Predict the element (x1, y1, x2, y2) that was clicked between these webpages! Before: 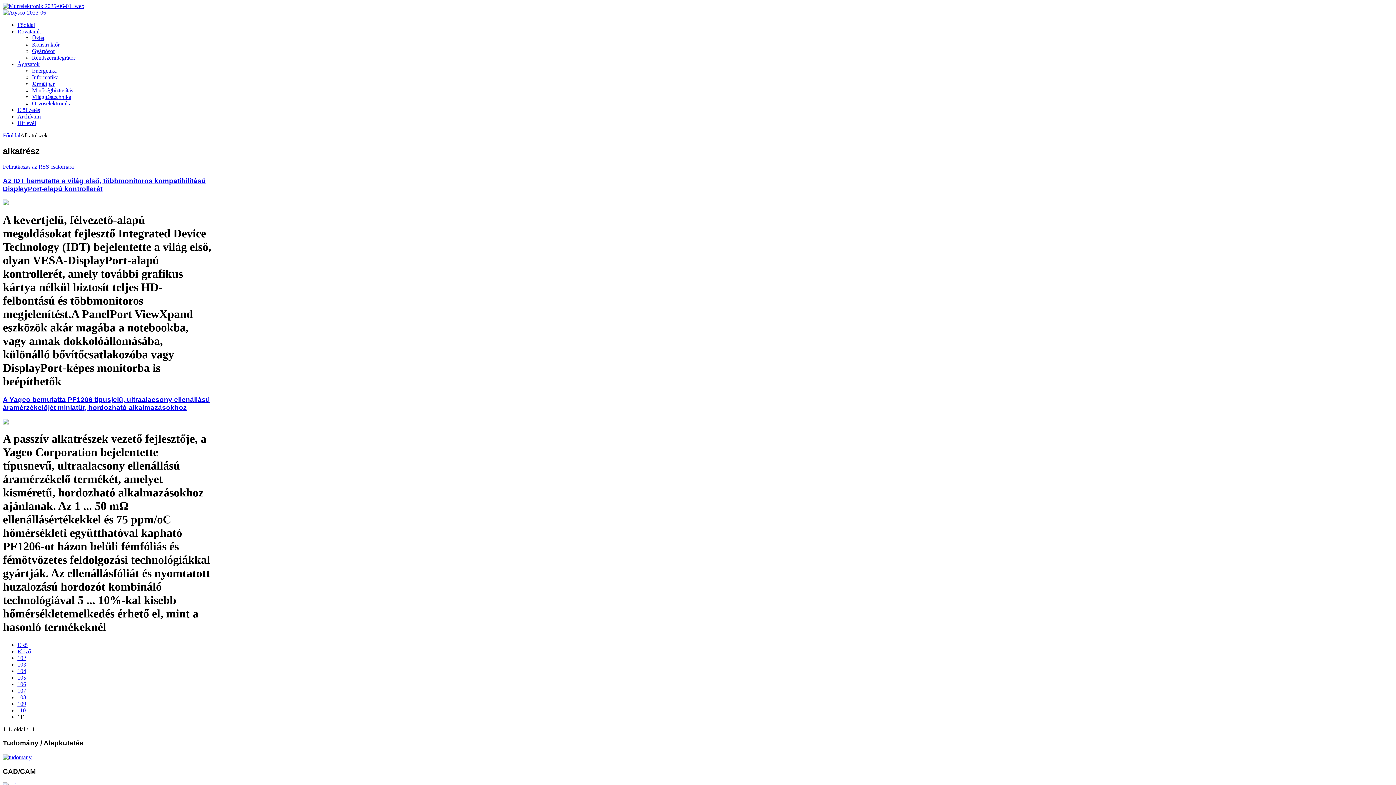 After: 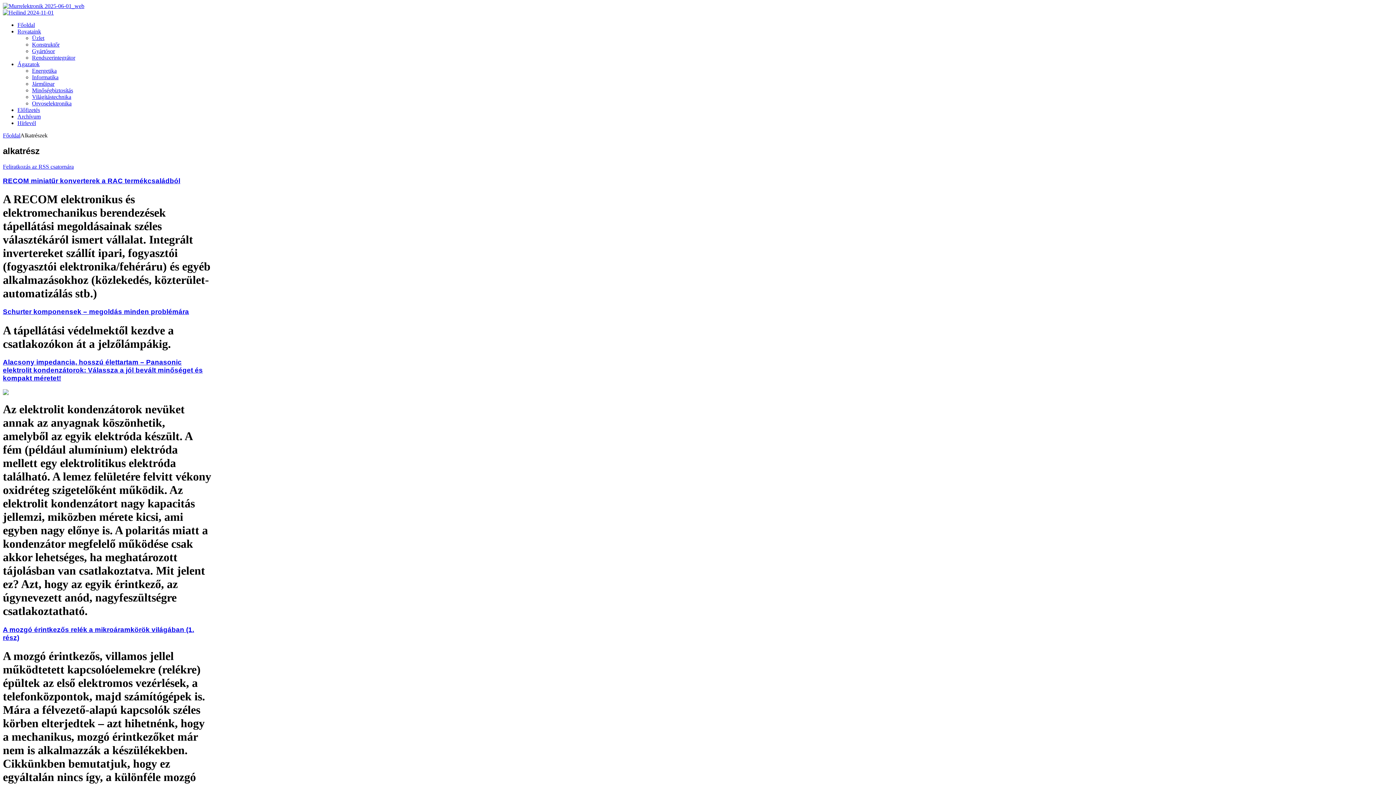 Action: bbox: (17, 642, 27, 648) label: Első